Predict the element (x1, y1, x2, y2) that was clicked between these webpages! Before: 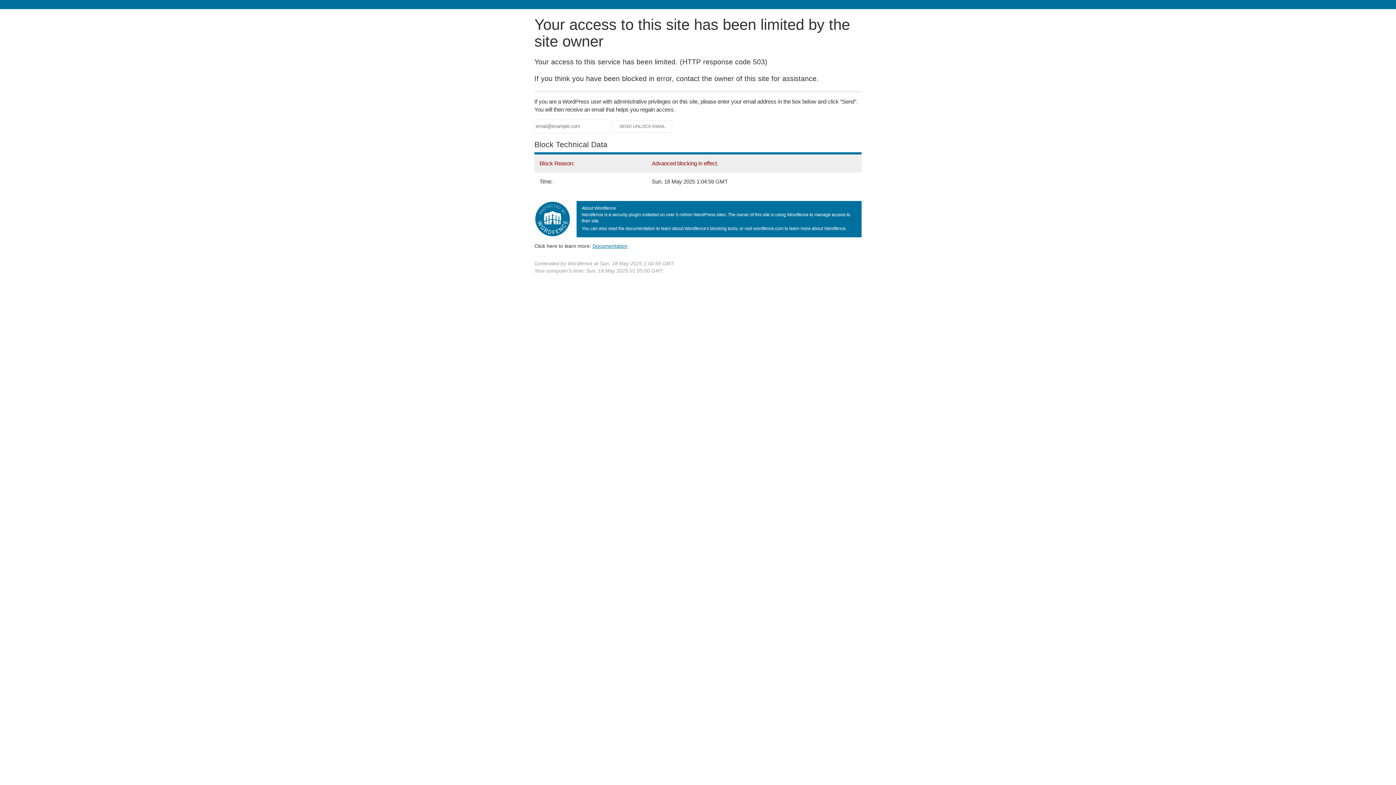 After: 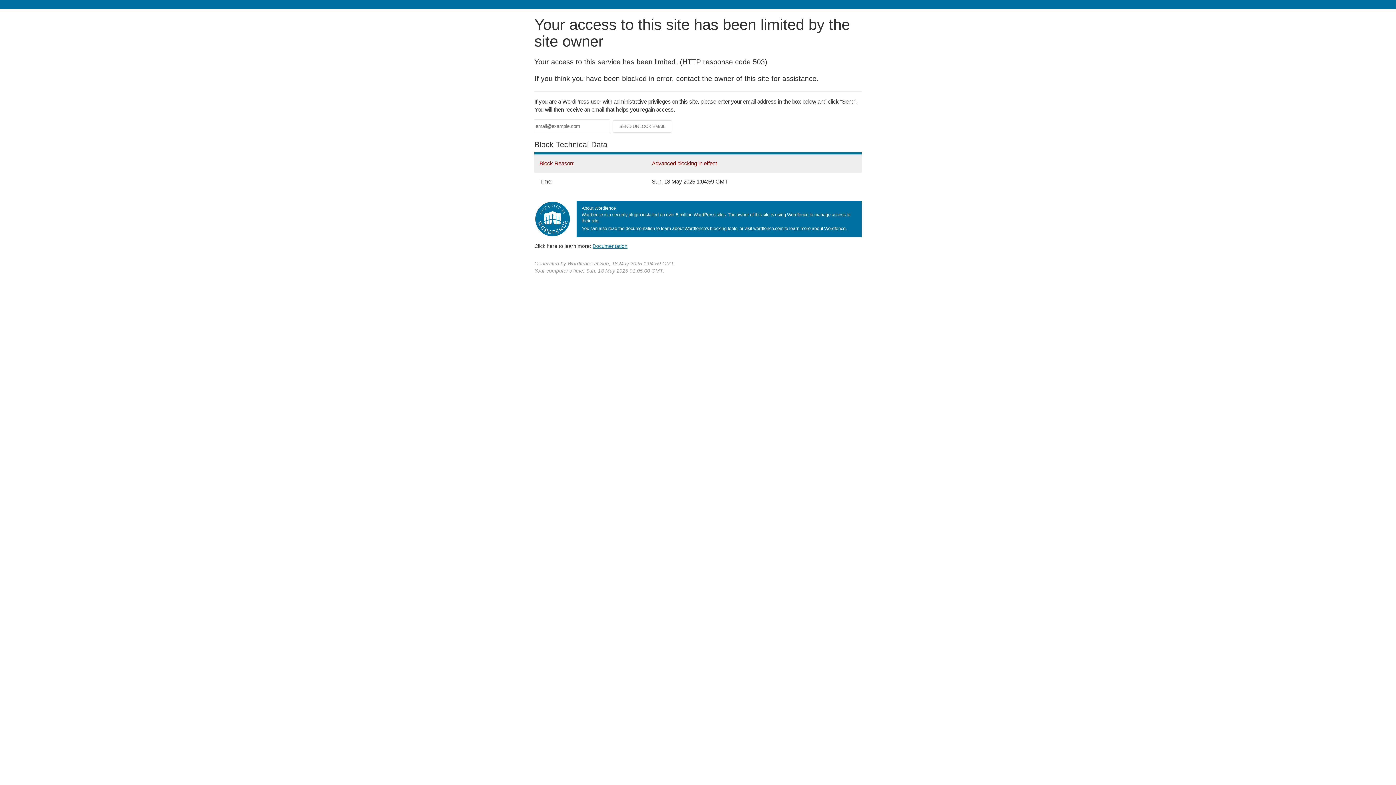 Action: label: Documentation bbox: (592, 243, 627, 248)